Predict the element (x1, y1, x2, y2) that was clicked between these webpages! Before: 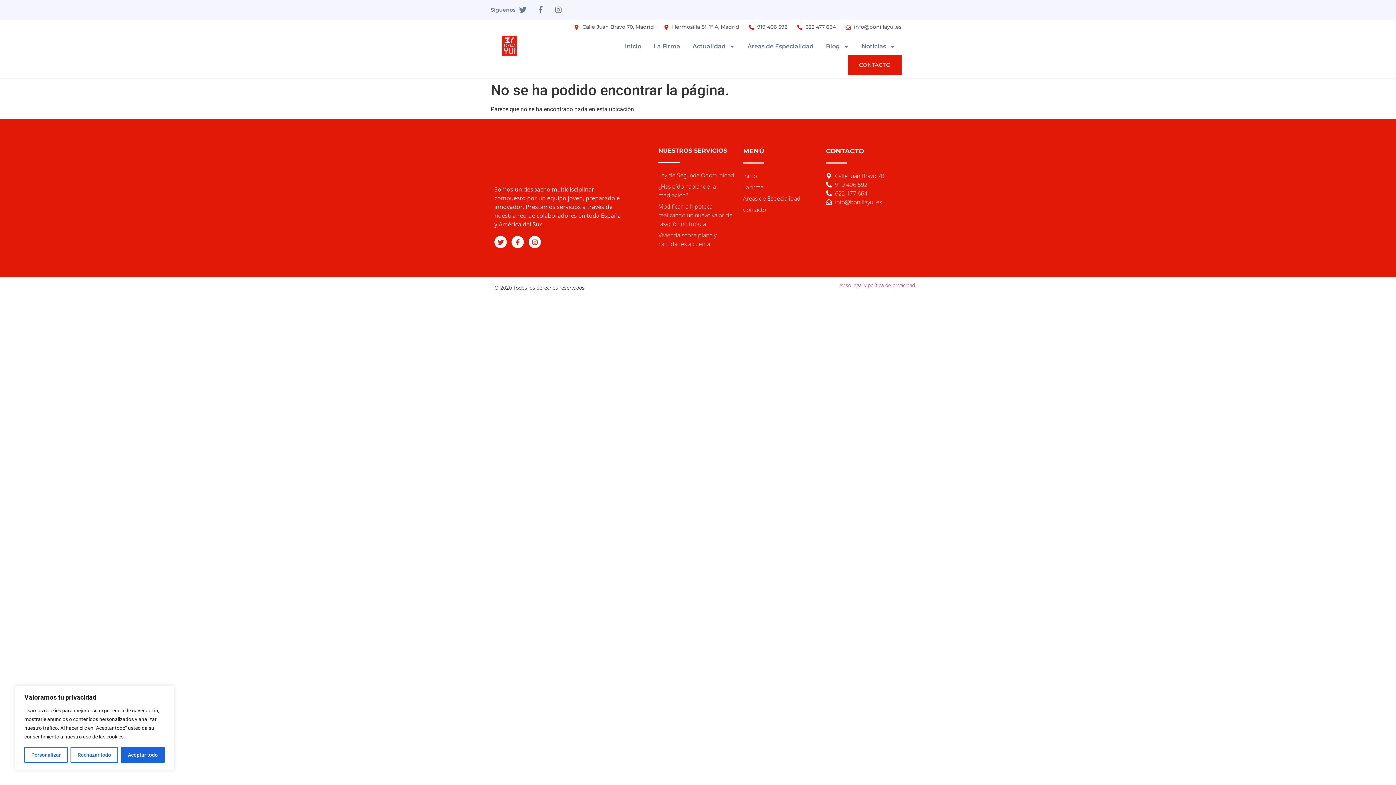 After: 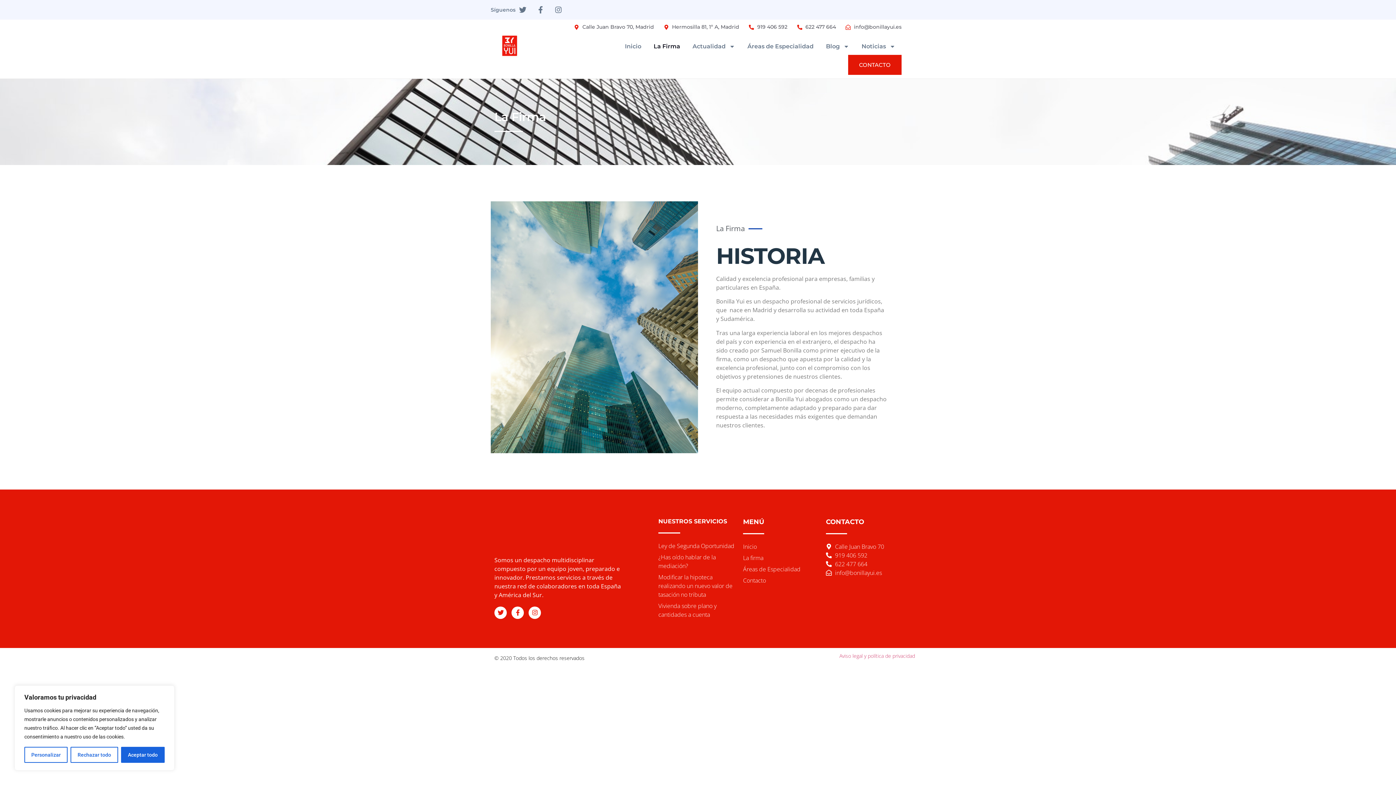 Action: label: La firma bbox: (743, 183, 818, 191)